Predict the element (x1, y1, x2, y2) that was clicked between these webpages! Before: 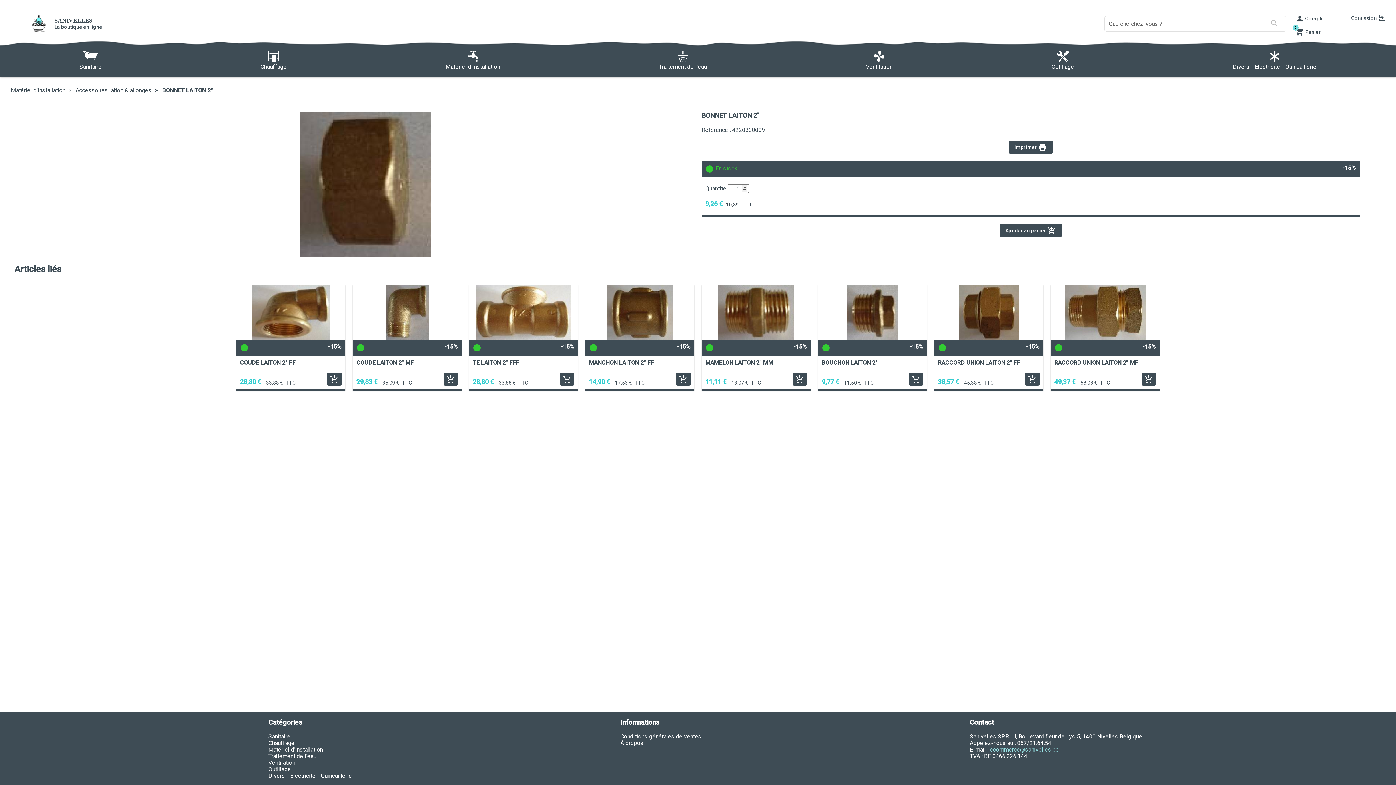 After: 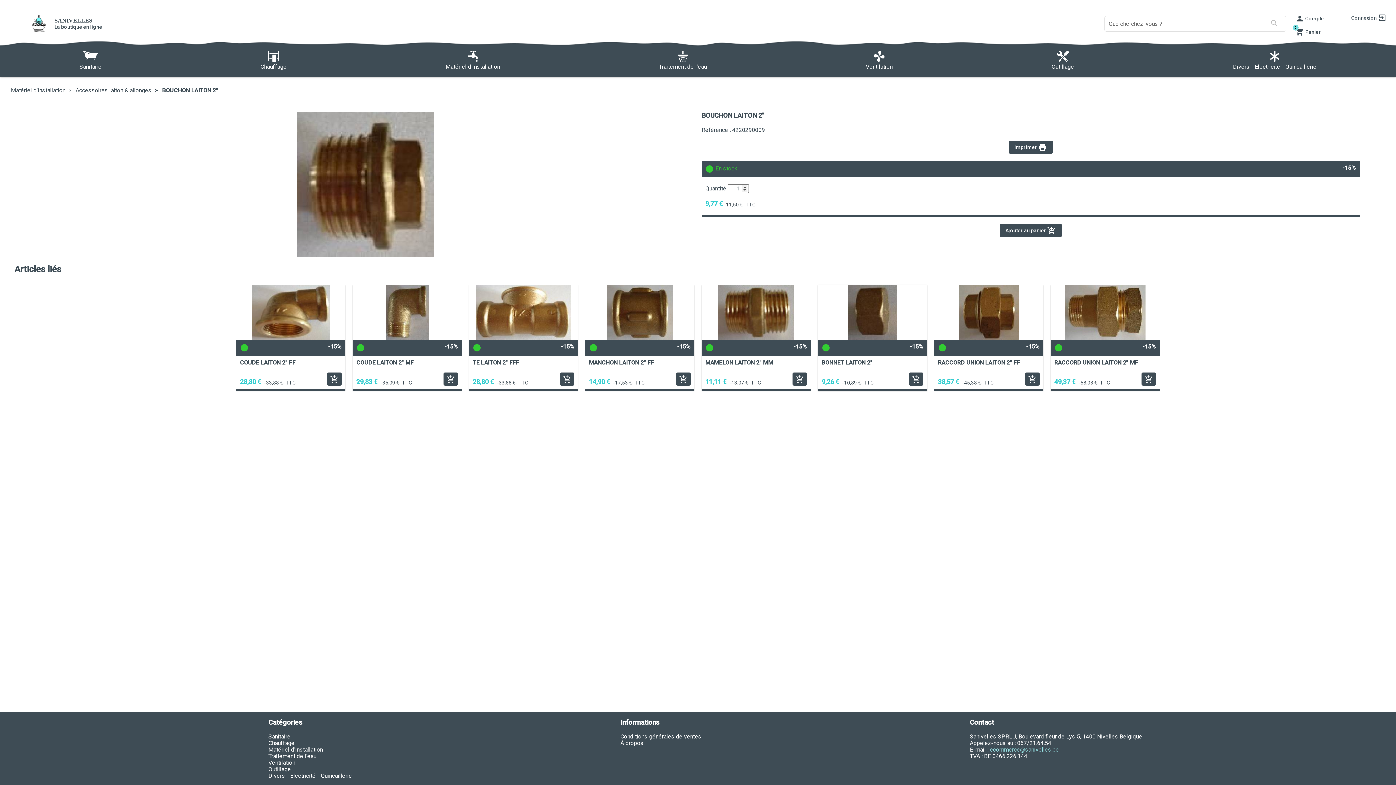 Action: bbox: (818, 378, 927, 385) label: lens
-15%
BOUCHON LAITON 2"
9,77 € -11,50 € TTC
add_shopping_cart